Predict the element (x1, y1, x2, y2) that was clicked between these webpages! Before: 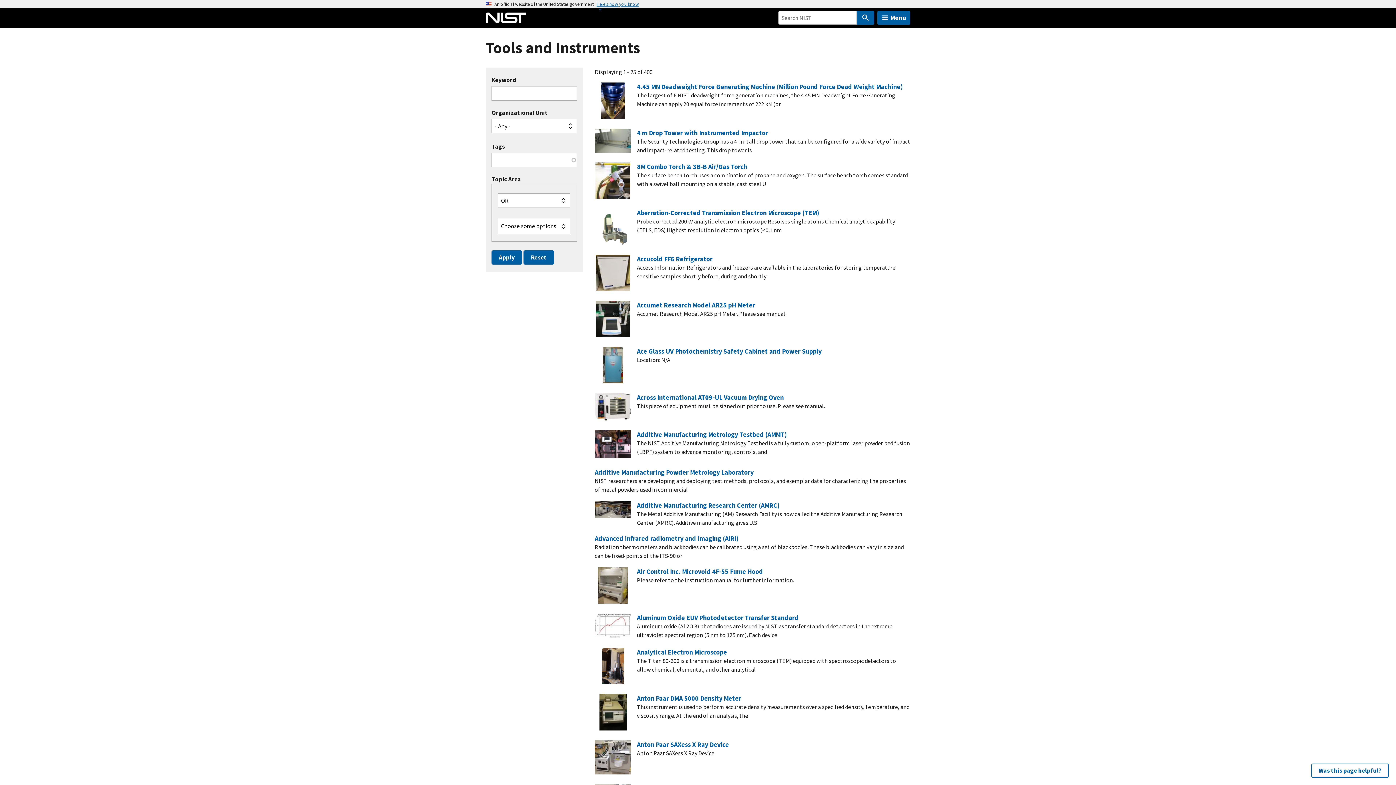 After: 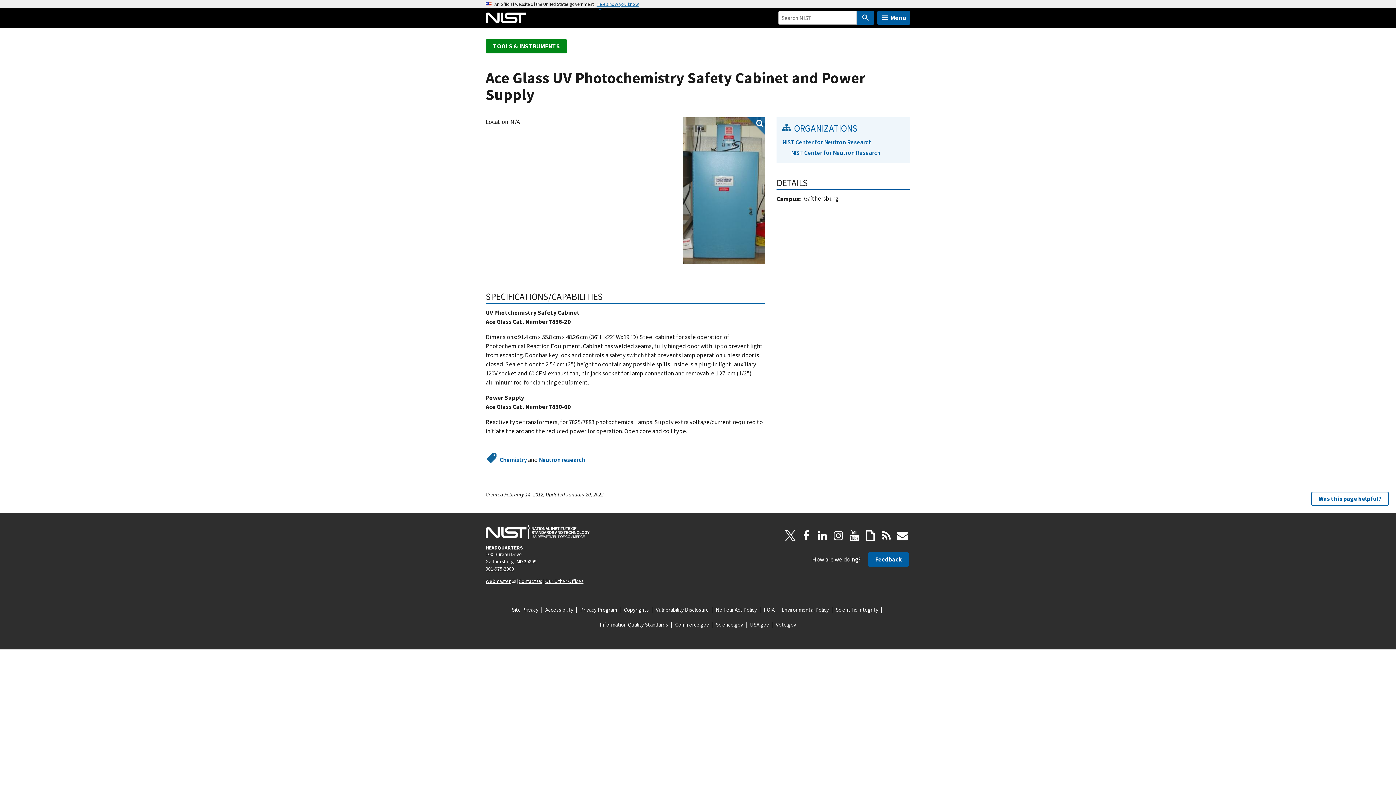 Action: label: Ace Glass UV Photochemistry Safety Cabinet and Power Supply bbox: (637, 347, 821, 355)